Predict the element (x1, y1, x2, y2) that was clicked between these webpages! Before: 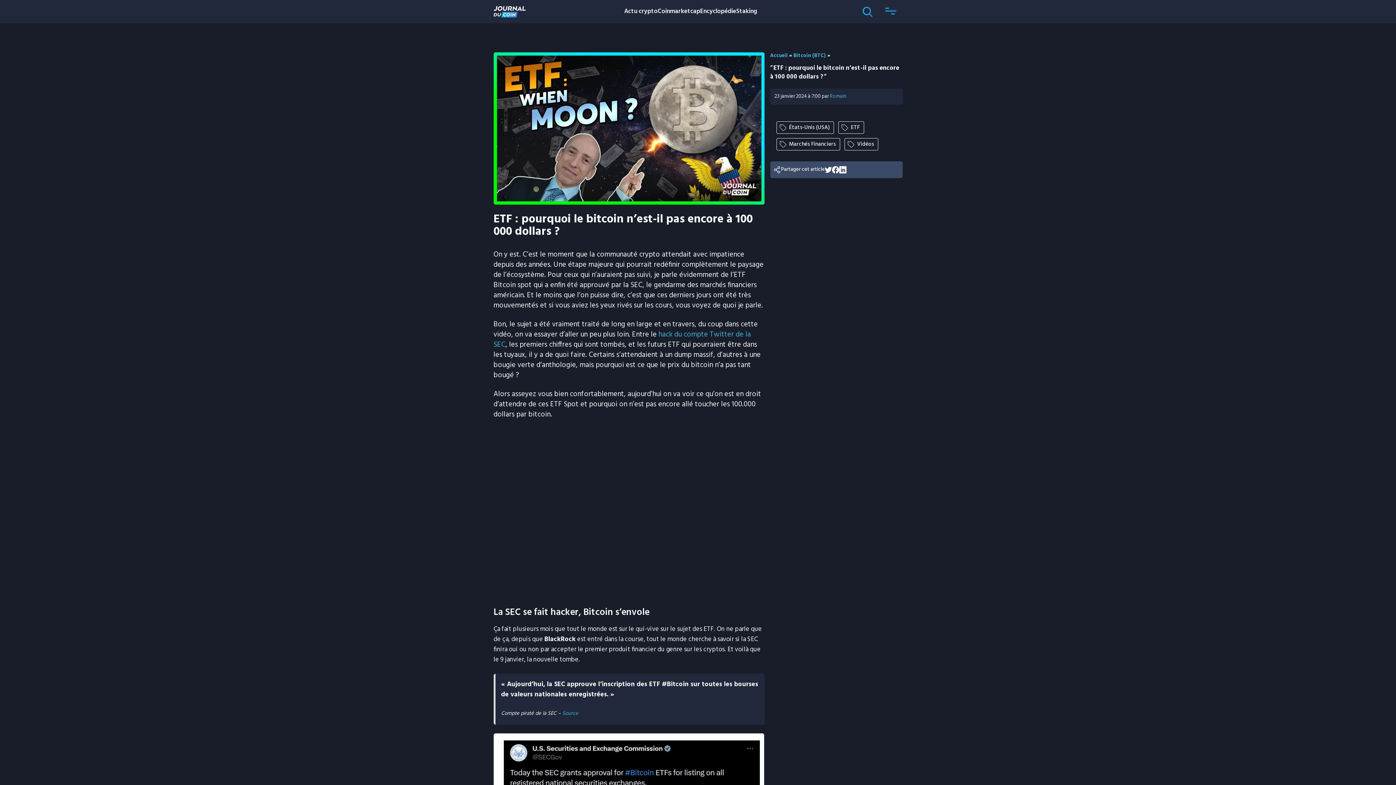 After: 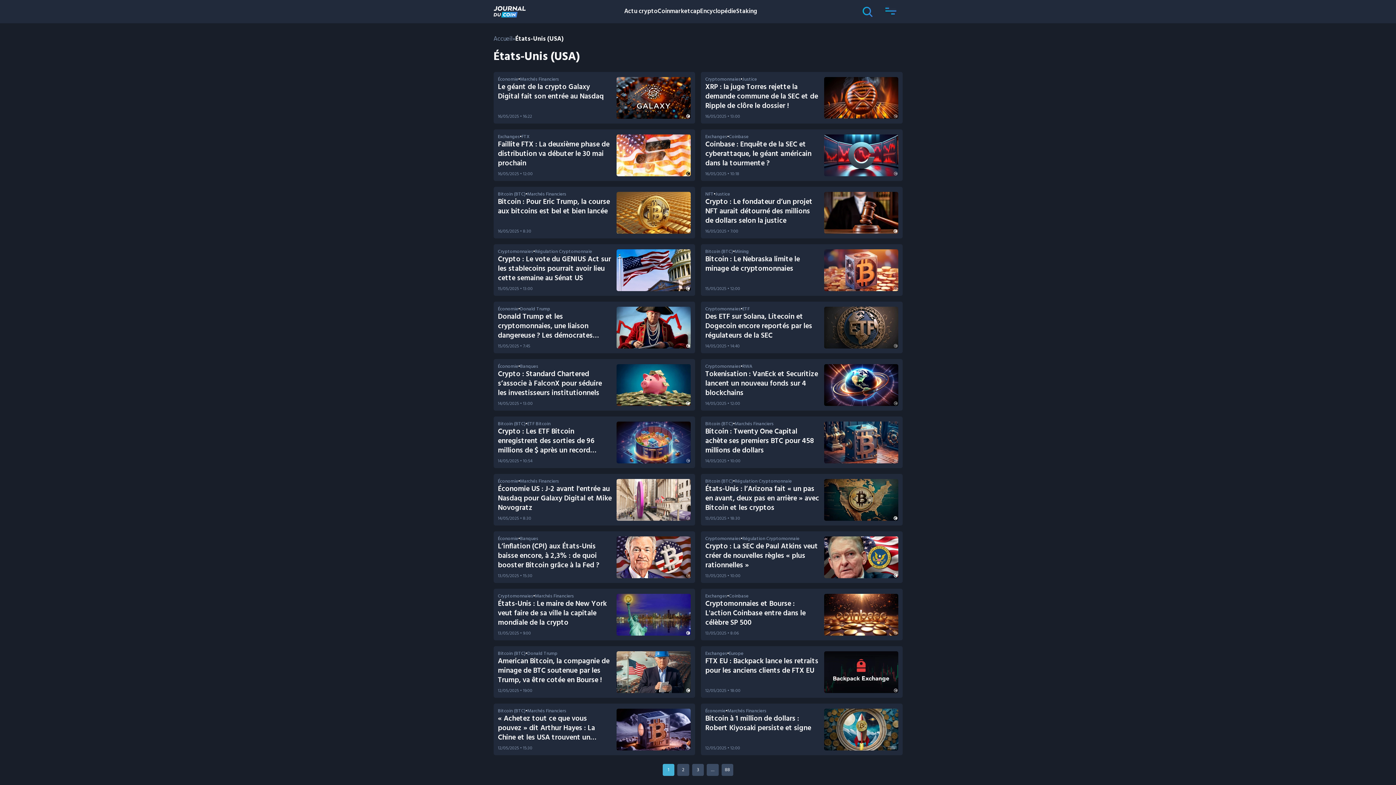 Action: bbox: (776, 121, 834, 133) label: États-Unis (USA)